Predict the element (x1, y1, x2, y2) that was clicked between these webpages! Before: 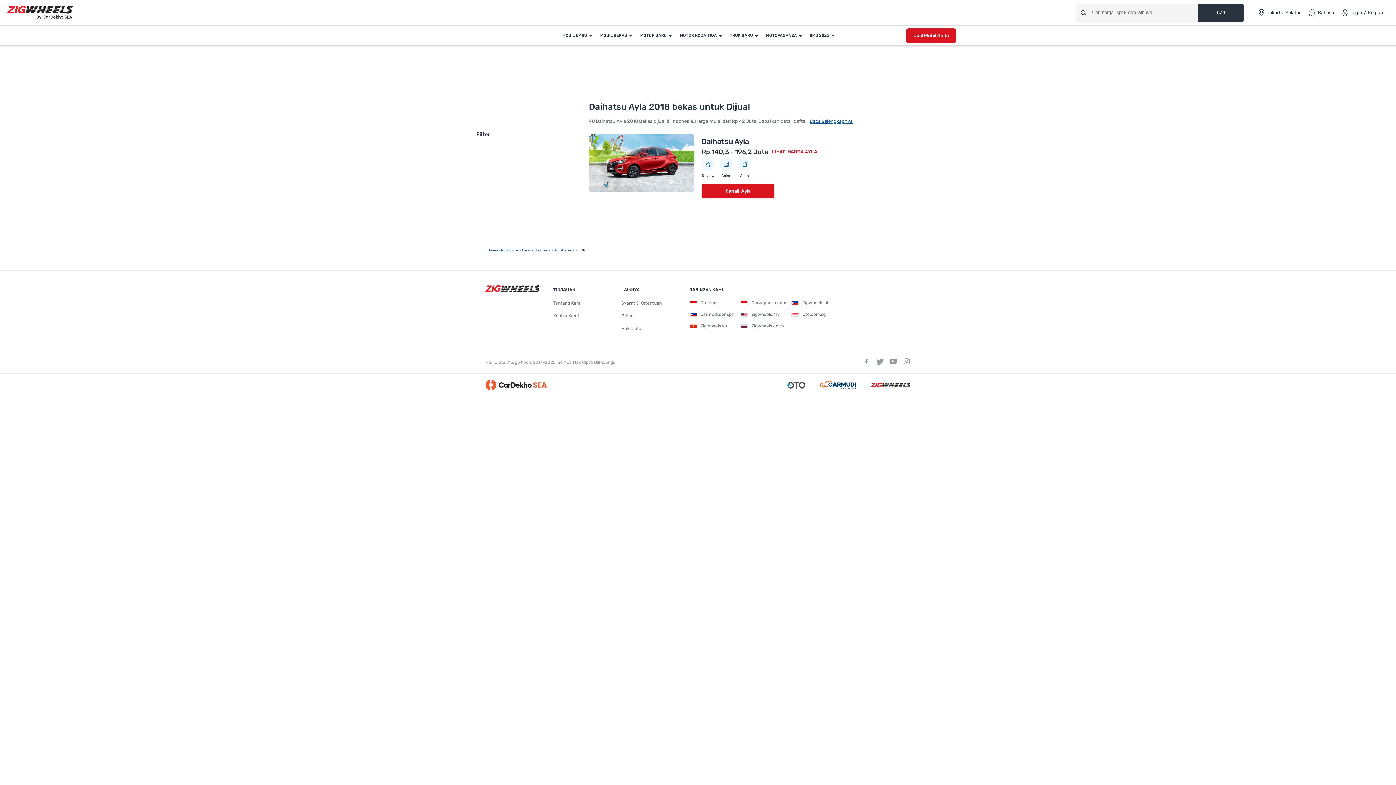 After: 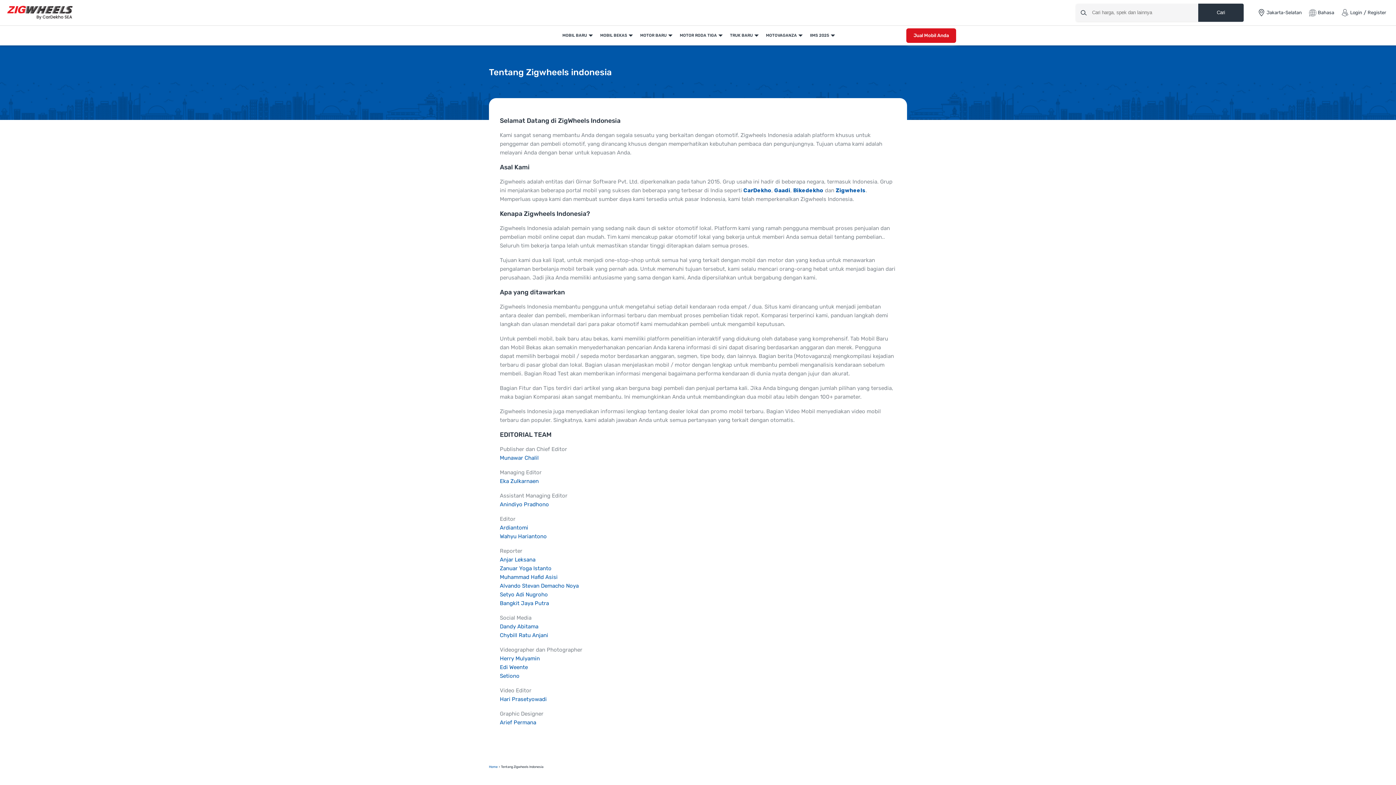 Action: label: Tentang Kami bbox: (553, 298, 581, 307)